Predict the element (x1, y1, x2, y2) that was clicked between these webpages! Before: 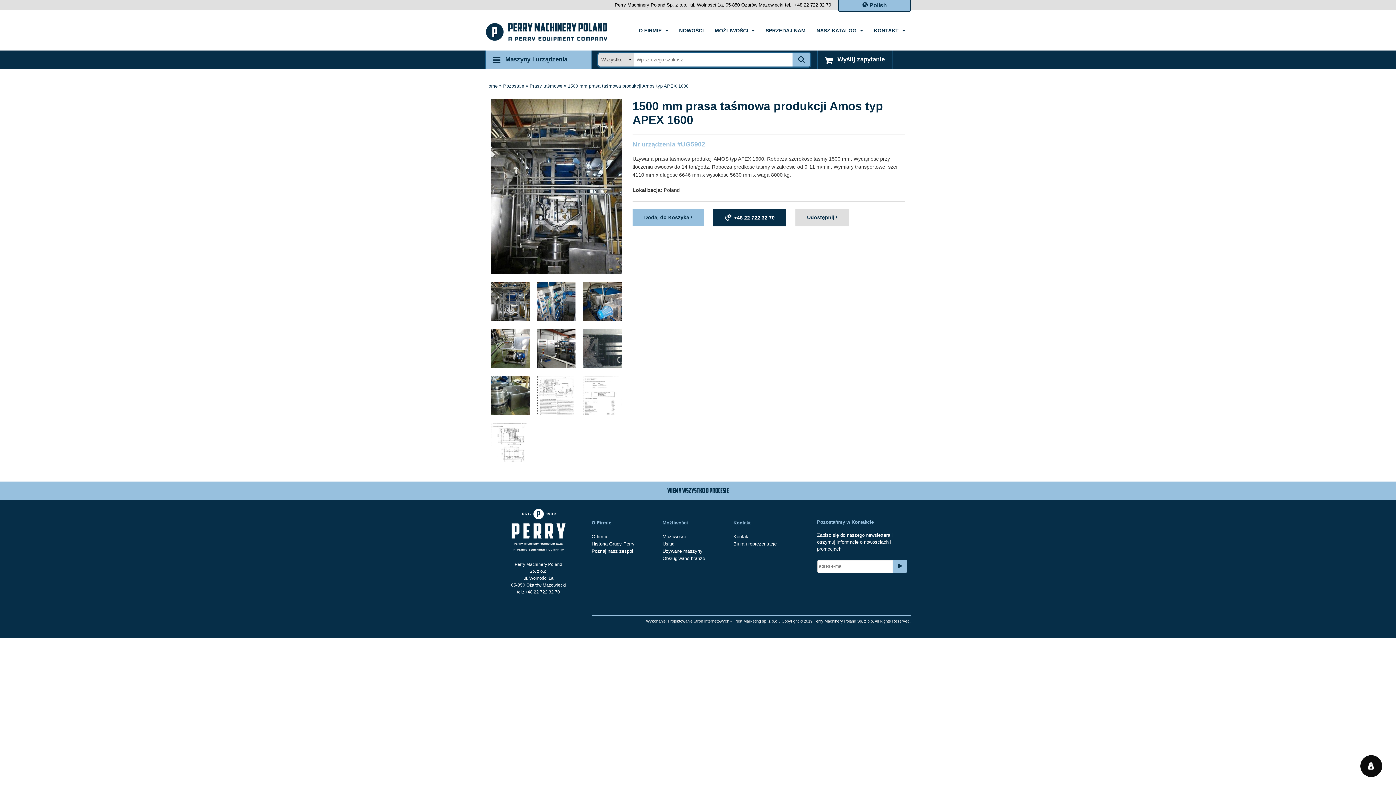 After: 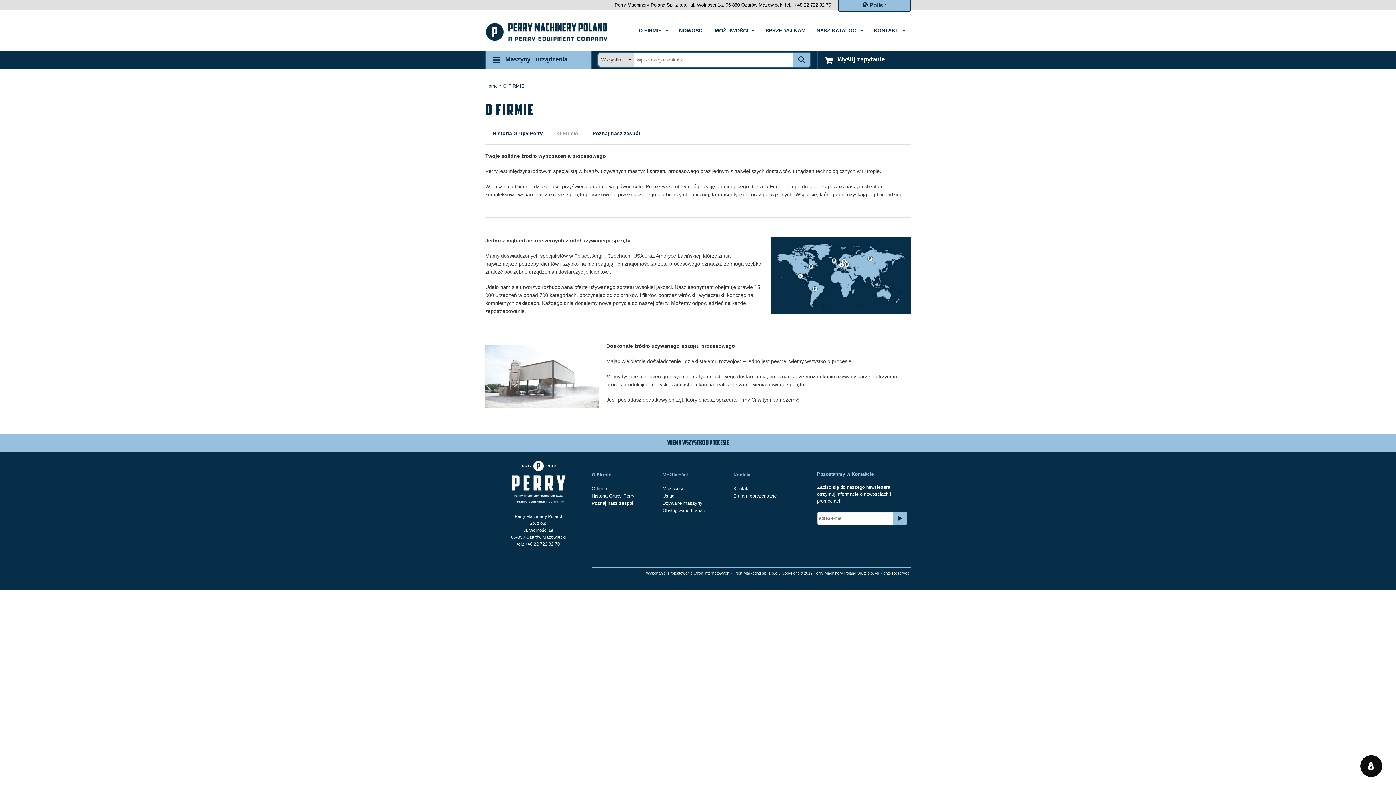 Action: bbox: (633, 26, 673, 34) label: O FIRMIE